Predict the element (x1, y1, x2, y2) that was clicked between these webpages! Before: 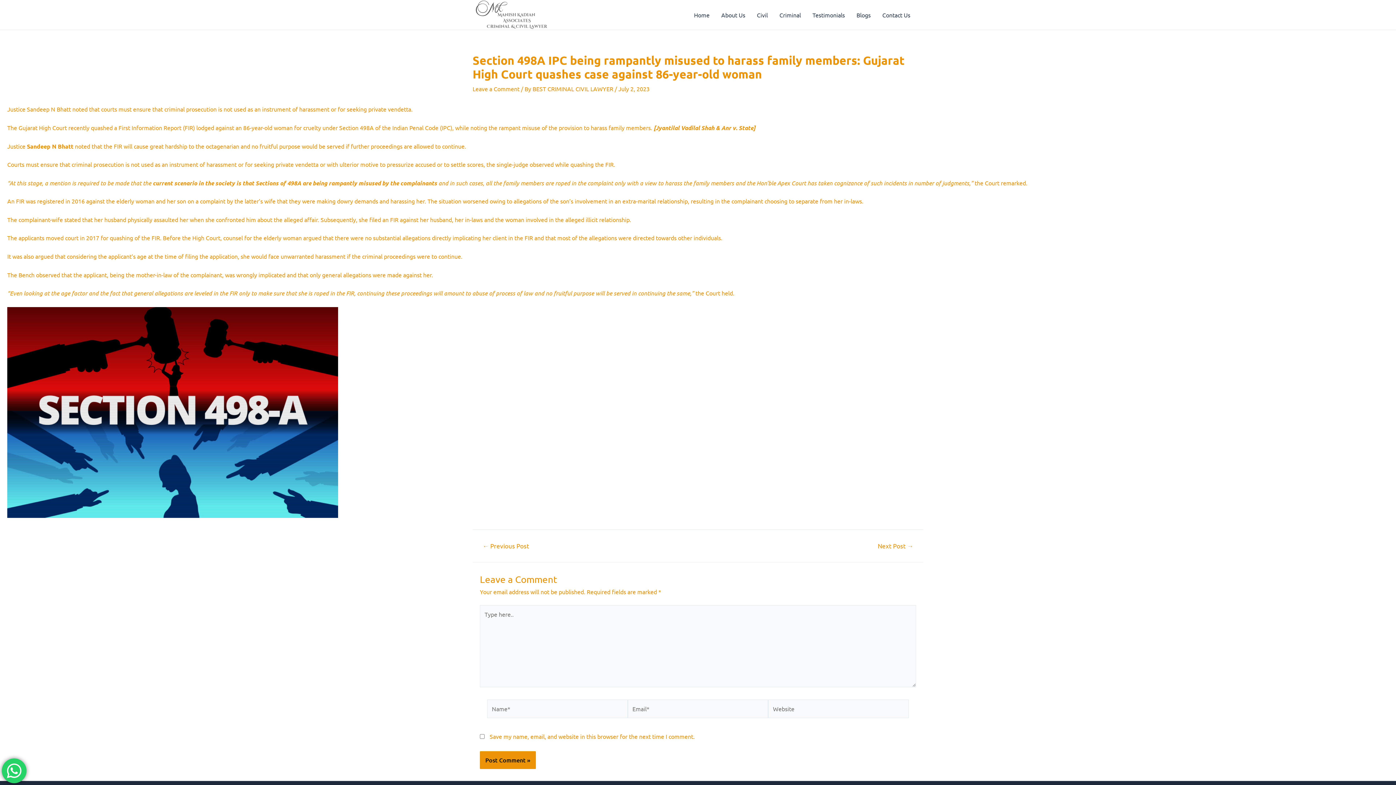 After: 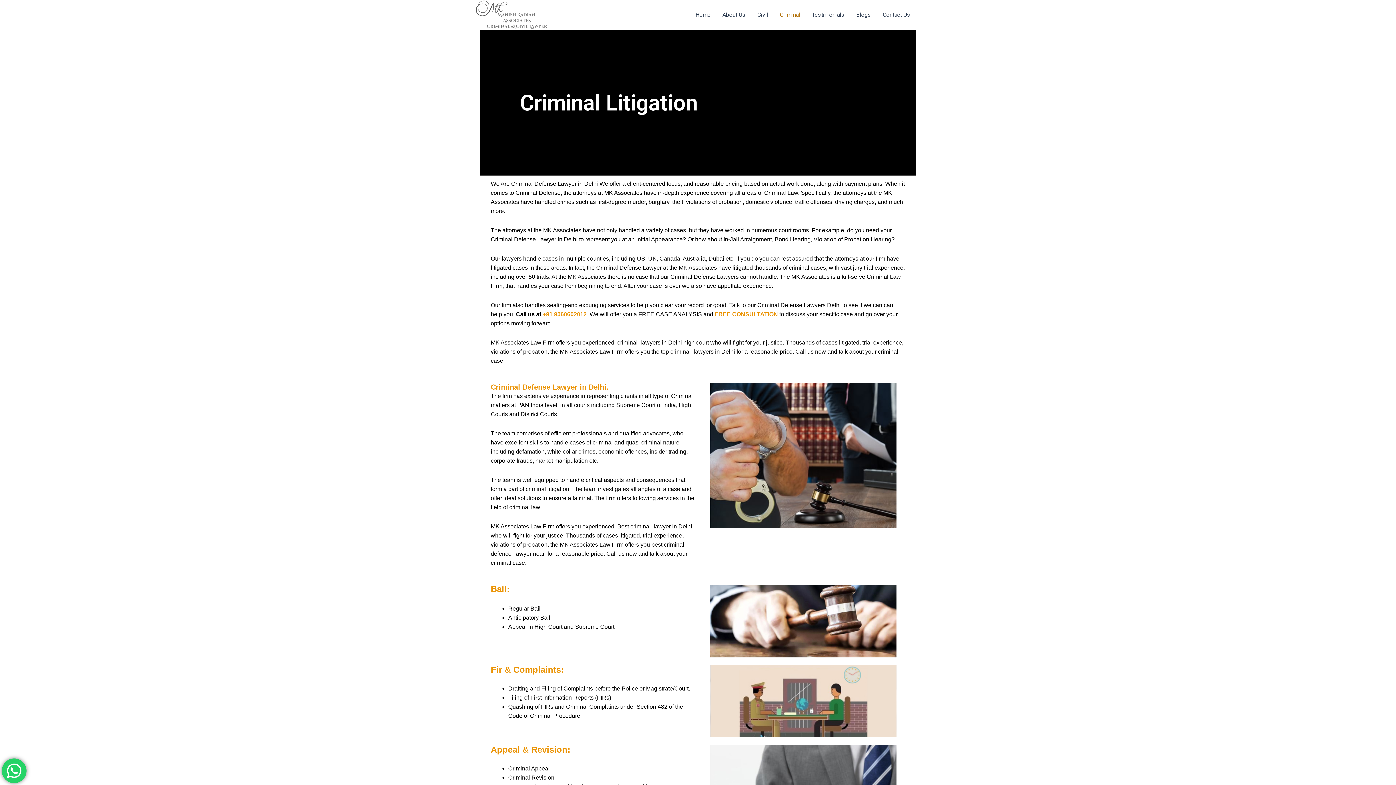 Action: label: Criminal bbox: (773, 5, 806, 24)